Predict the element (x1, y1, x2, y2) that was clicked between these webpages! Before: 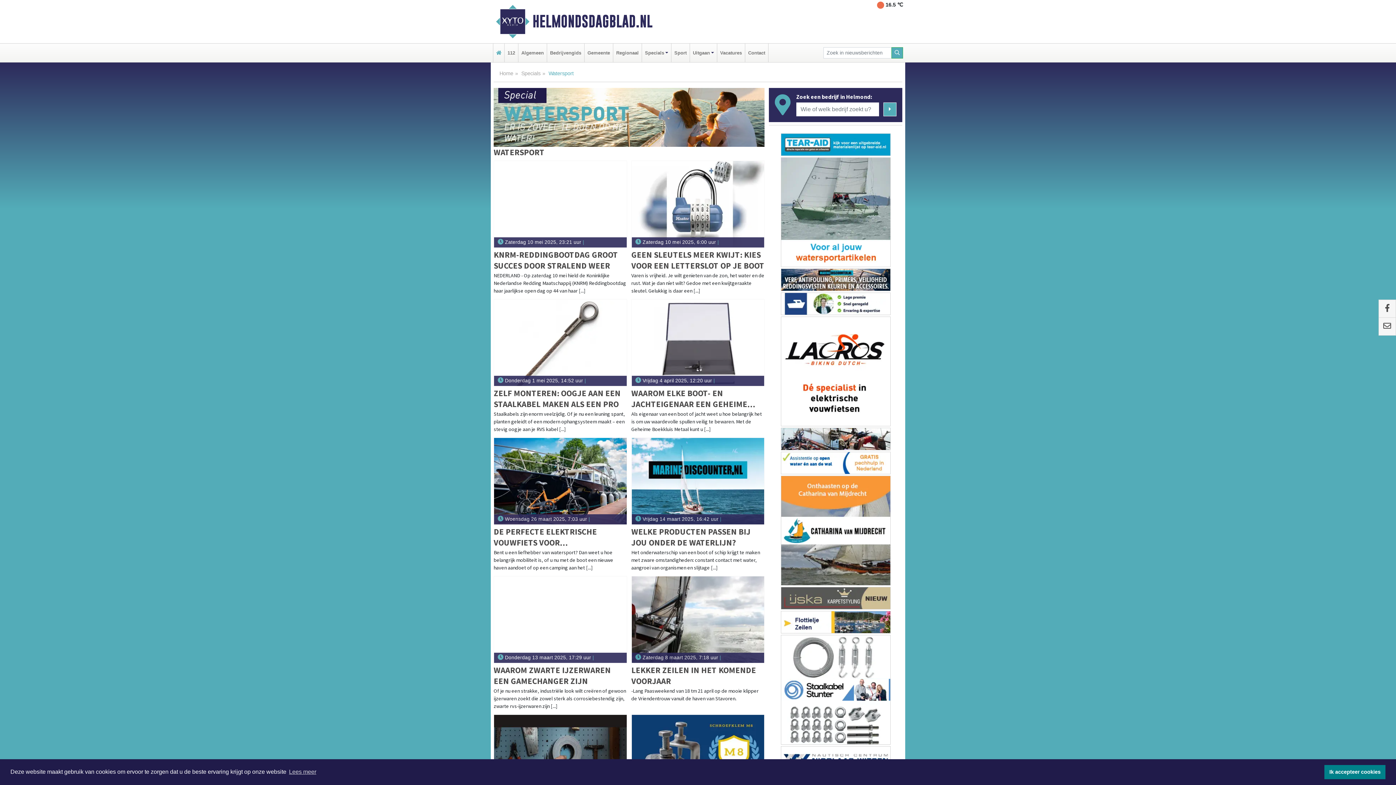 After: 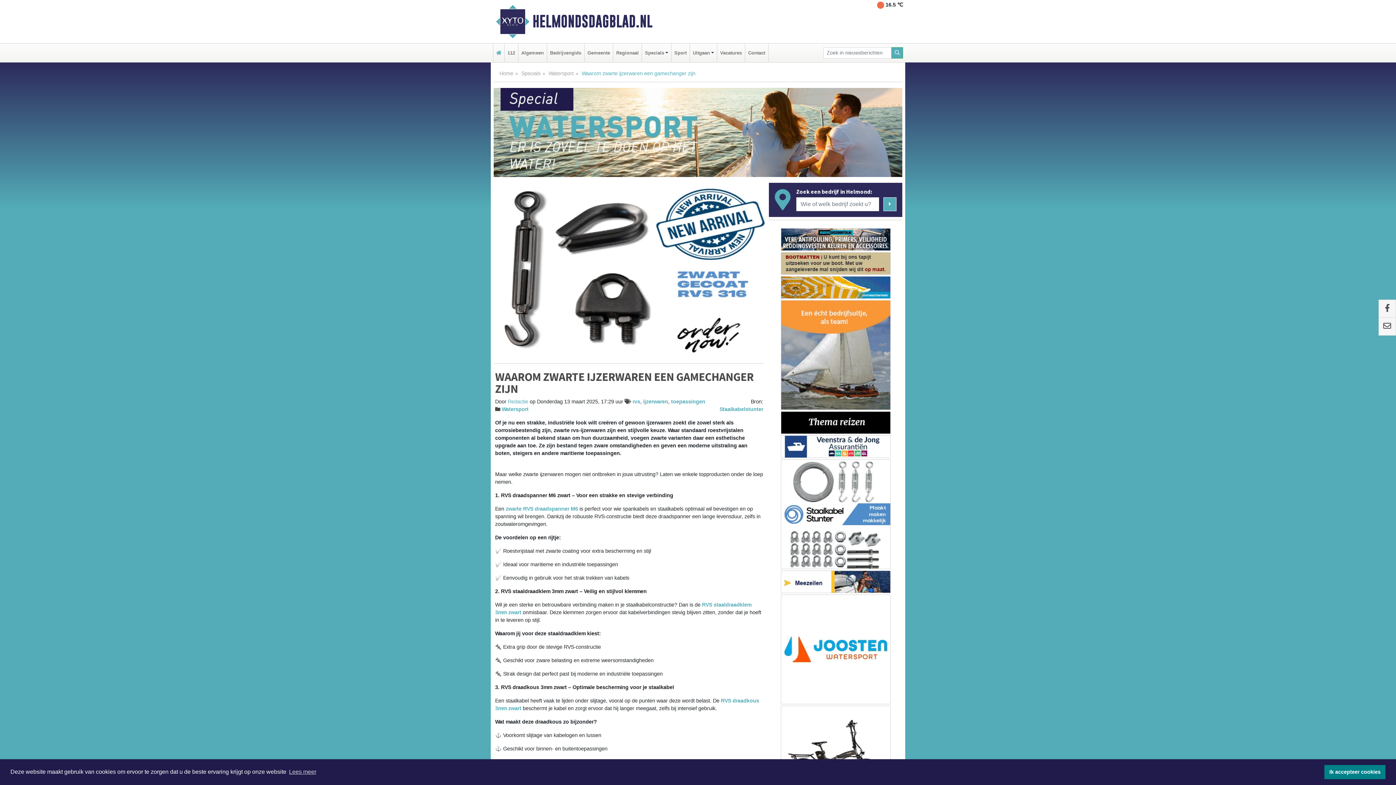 Action: label: WAAROM ZWARTE IJZERWAREN EEN GAMECHANGER ZIJN bbox: (493, 665, 627, 687)